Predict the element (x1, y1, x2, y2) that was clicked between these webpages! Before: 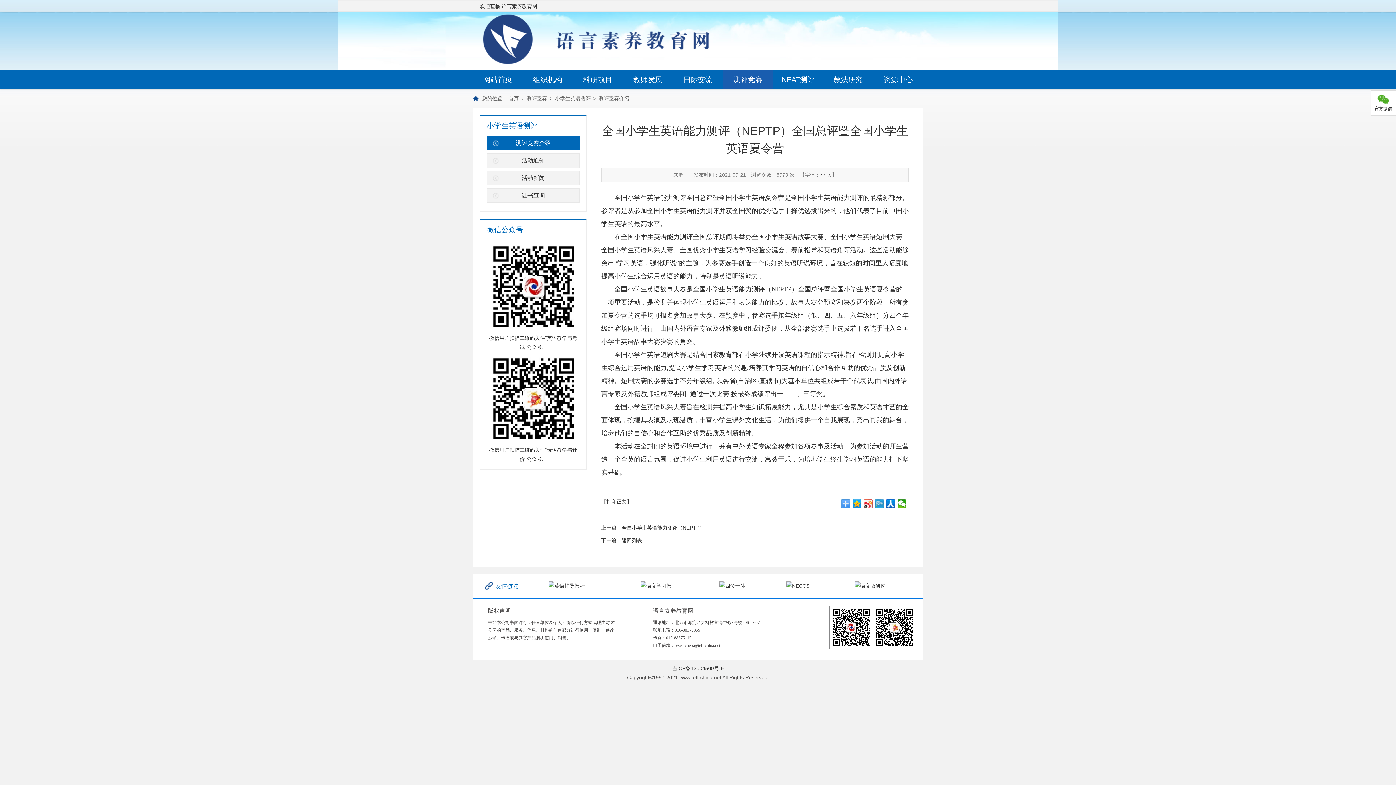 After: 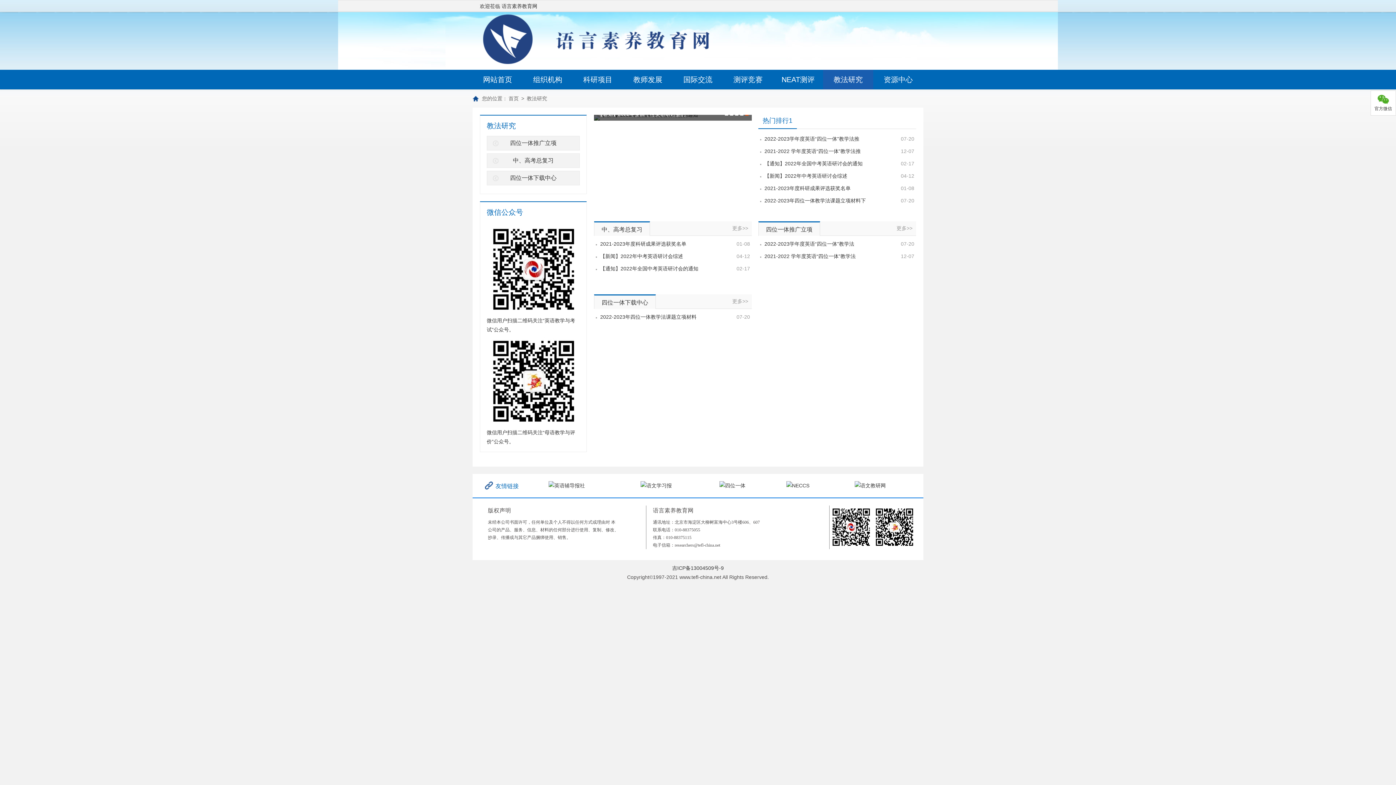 Action: bbox: (823, 69, 873, 89) label: 教法研究